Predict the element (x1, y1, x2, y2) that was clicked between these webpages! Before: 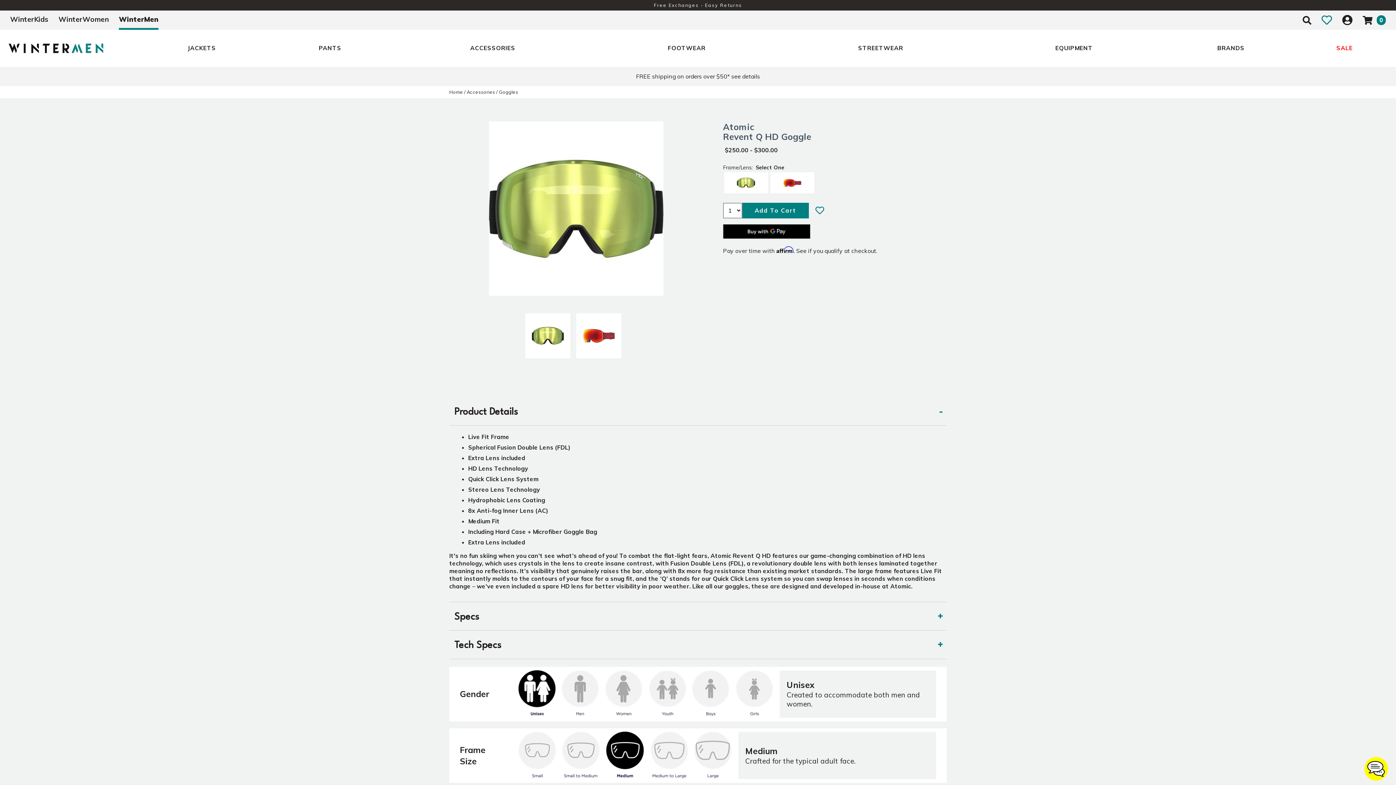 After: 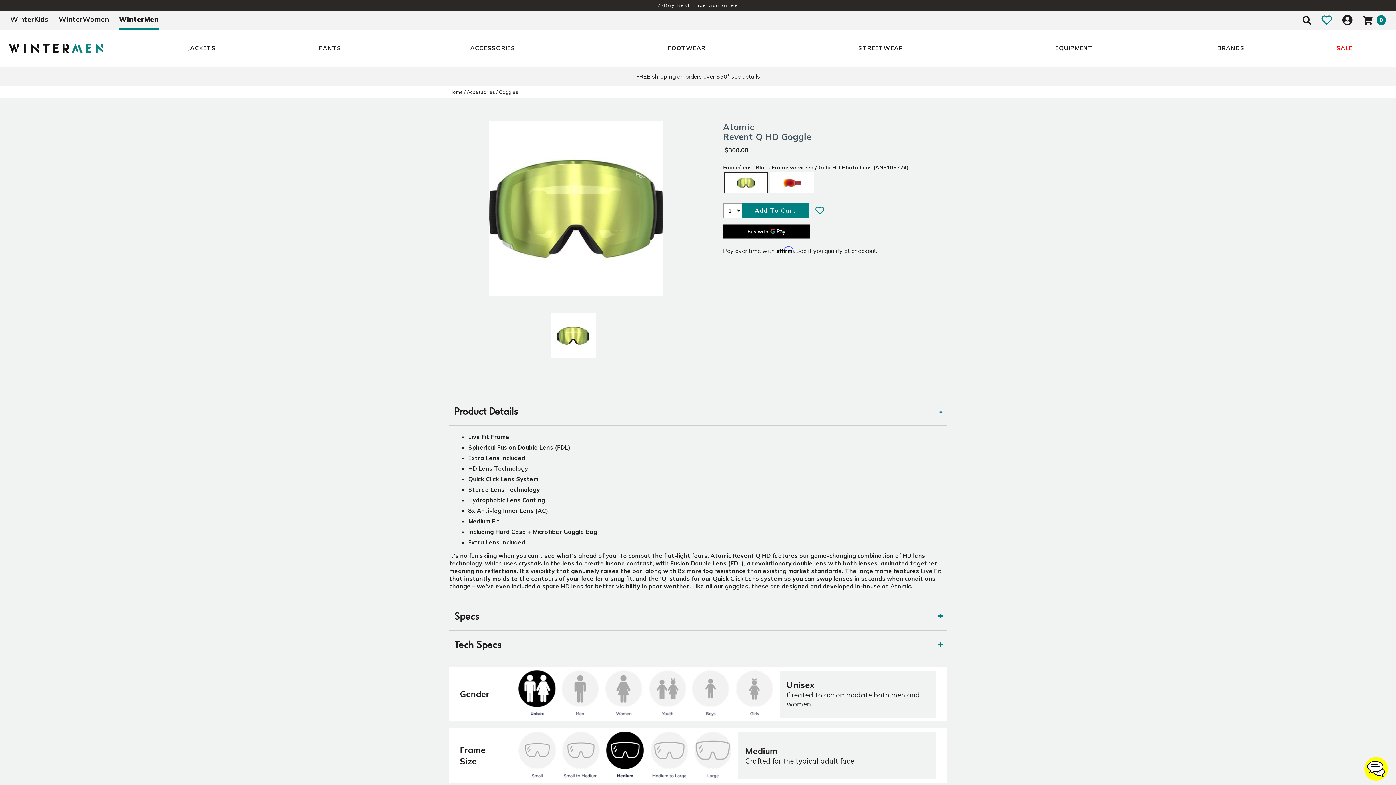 Action: bbox: (724, 172, 768, 193)